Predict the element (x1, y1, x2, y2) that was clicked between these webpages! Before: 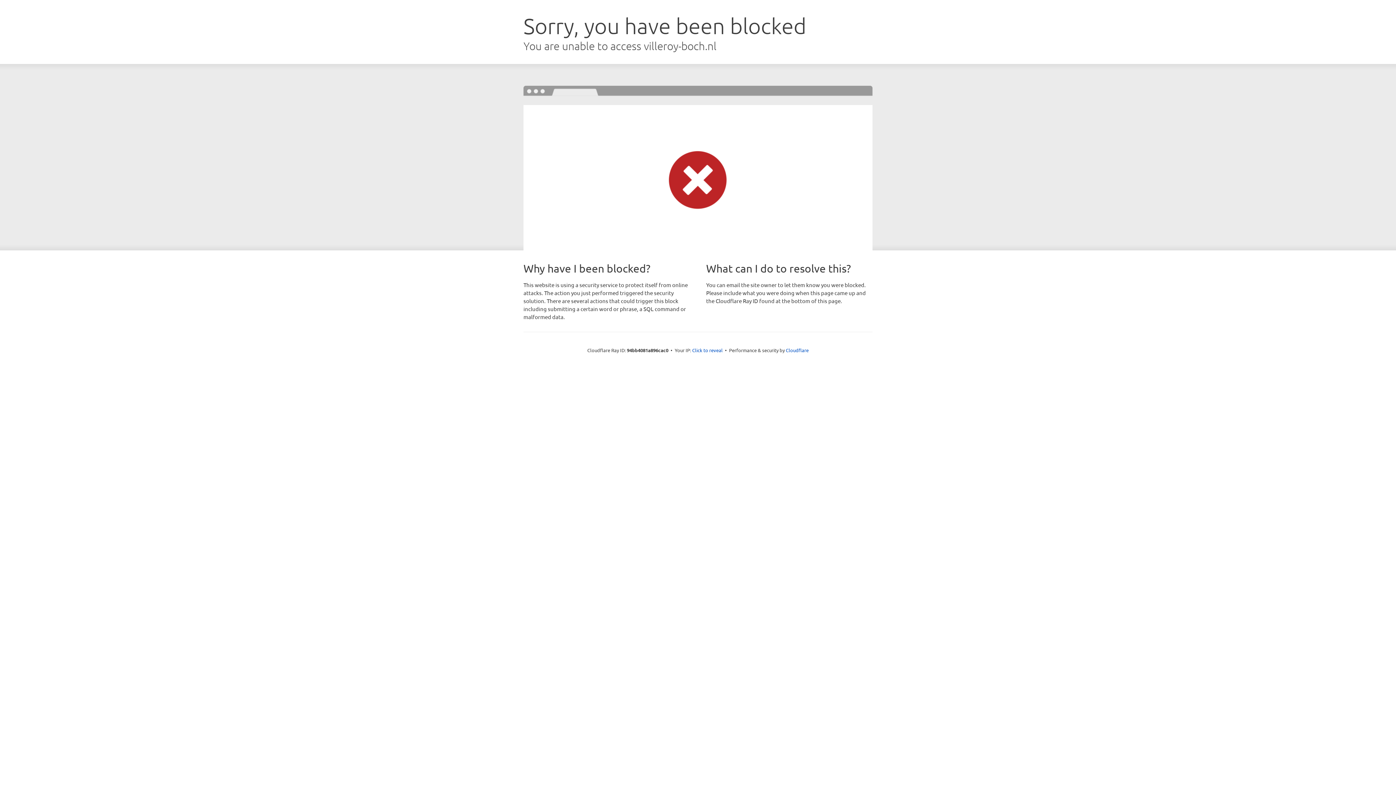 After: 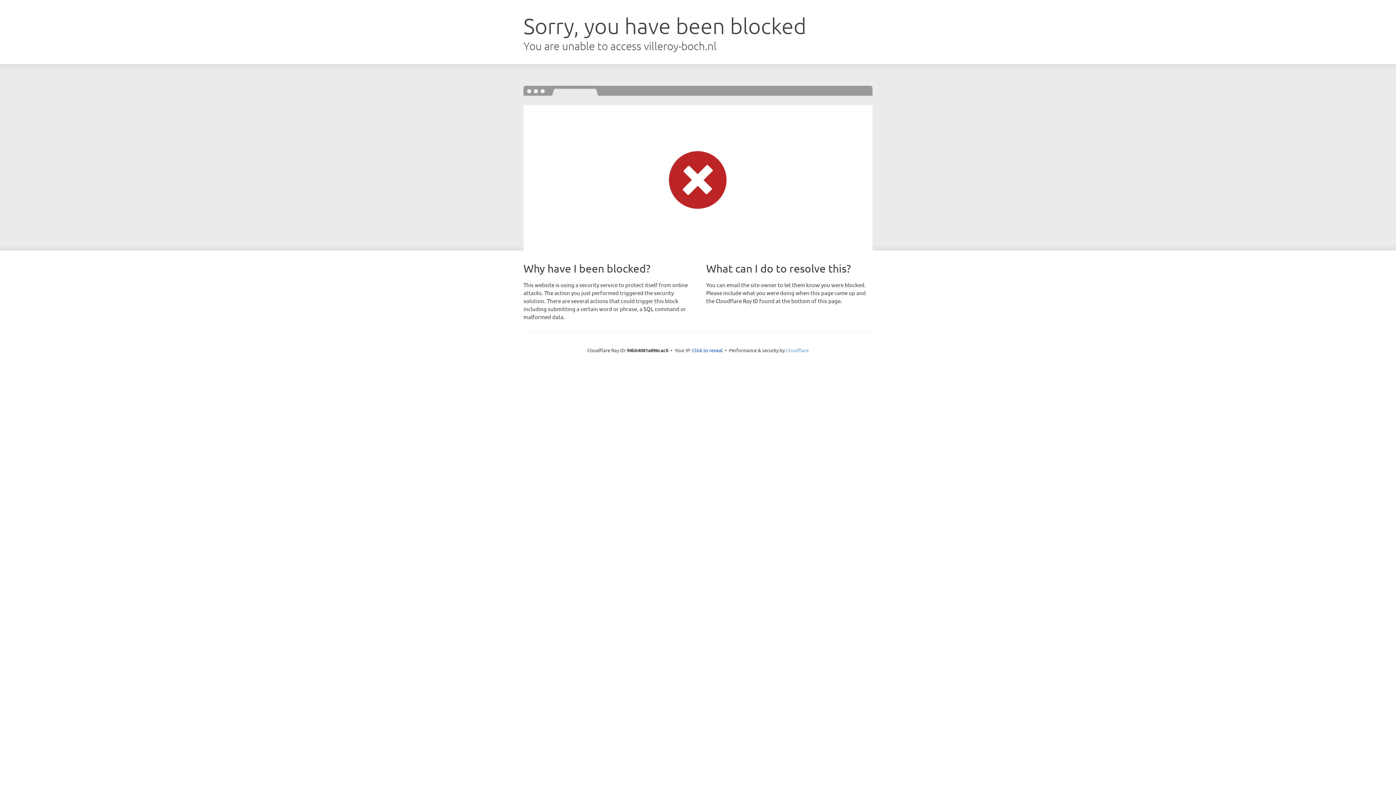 Action: bbox: (786, 347, 808, 353) label: Cloudflare